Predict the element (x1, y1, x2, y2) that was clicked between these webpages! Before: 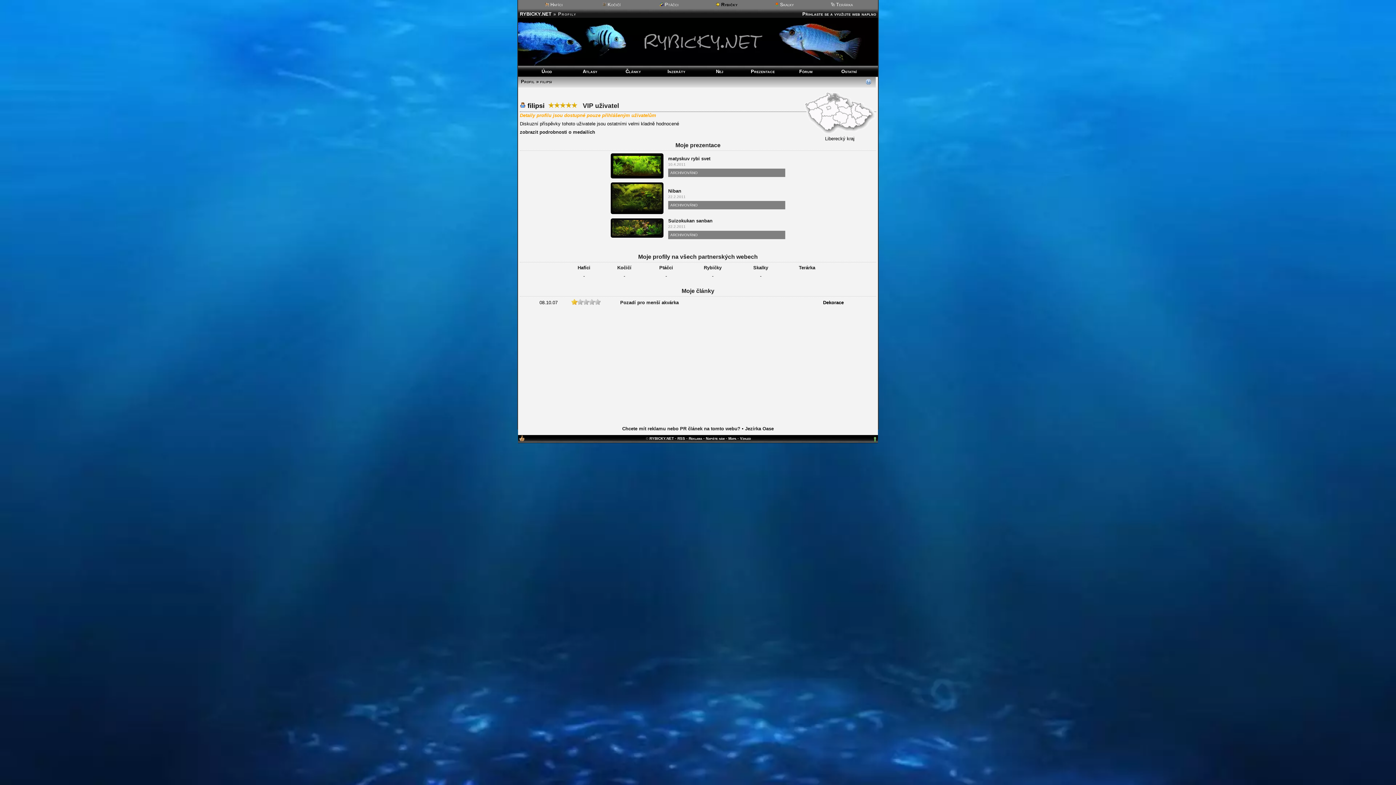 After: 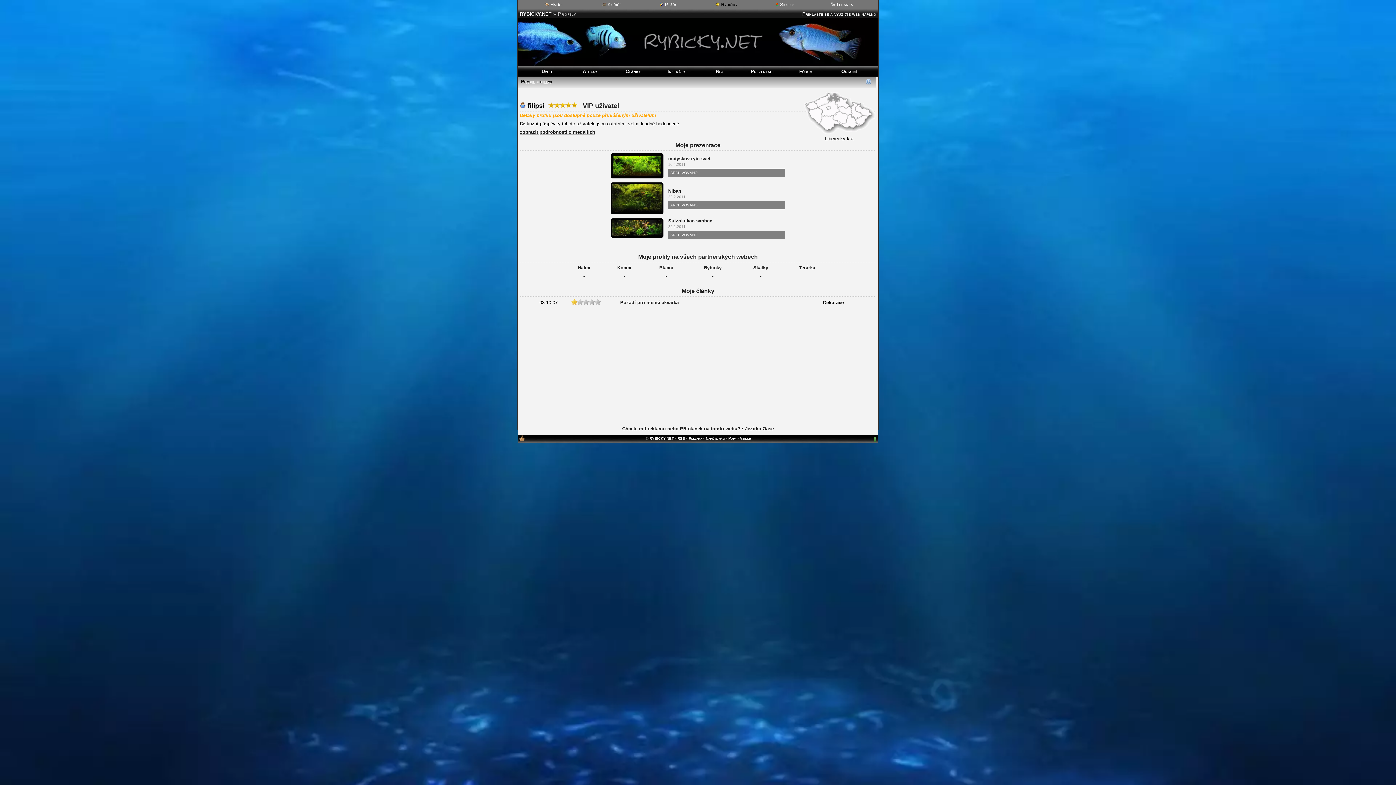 Action: label: zobrazit podrobnosti o medailích bbox: (520, 129, 595, 134)